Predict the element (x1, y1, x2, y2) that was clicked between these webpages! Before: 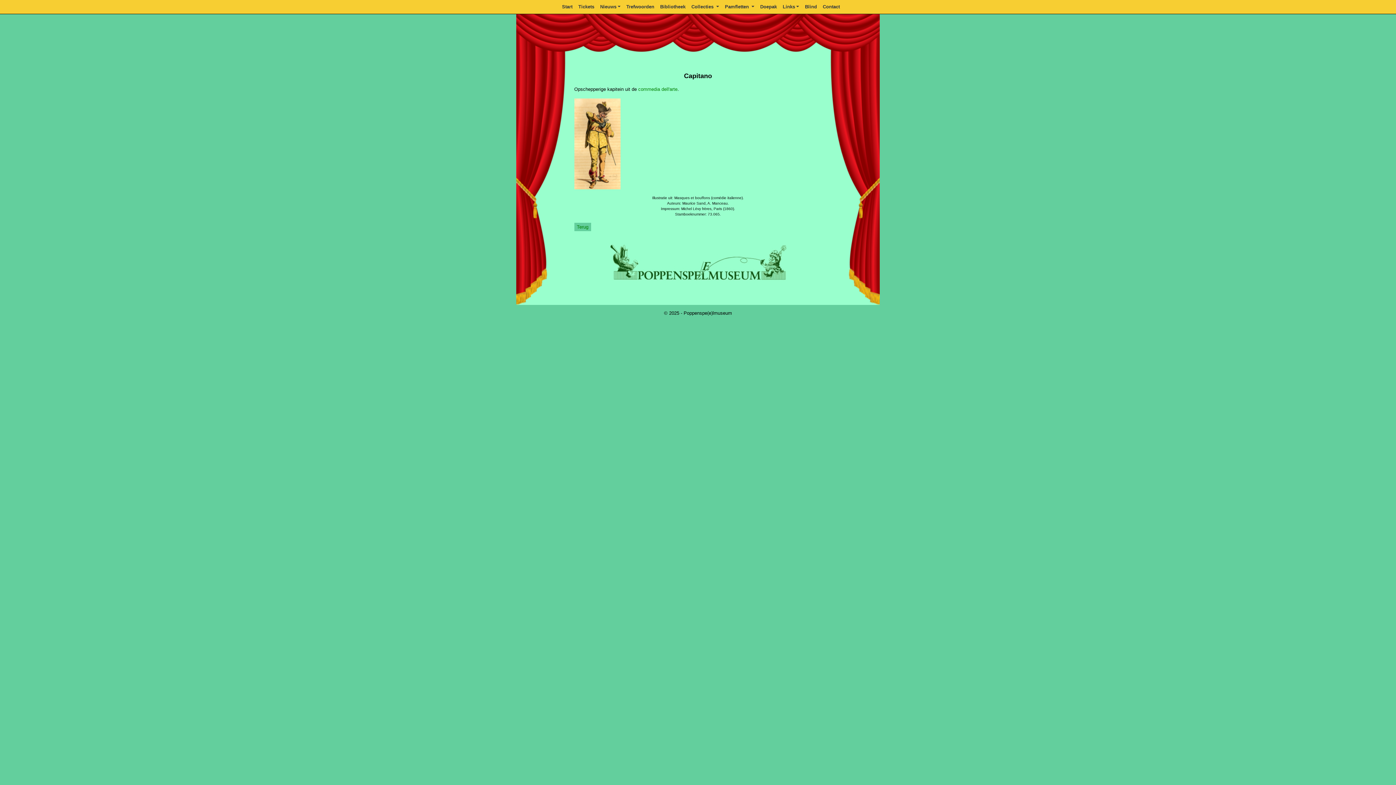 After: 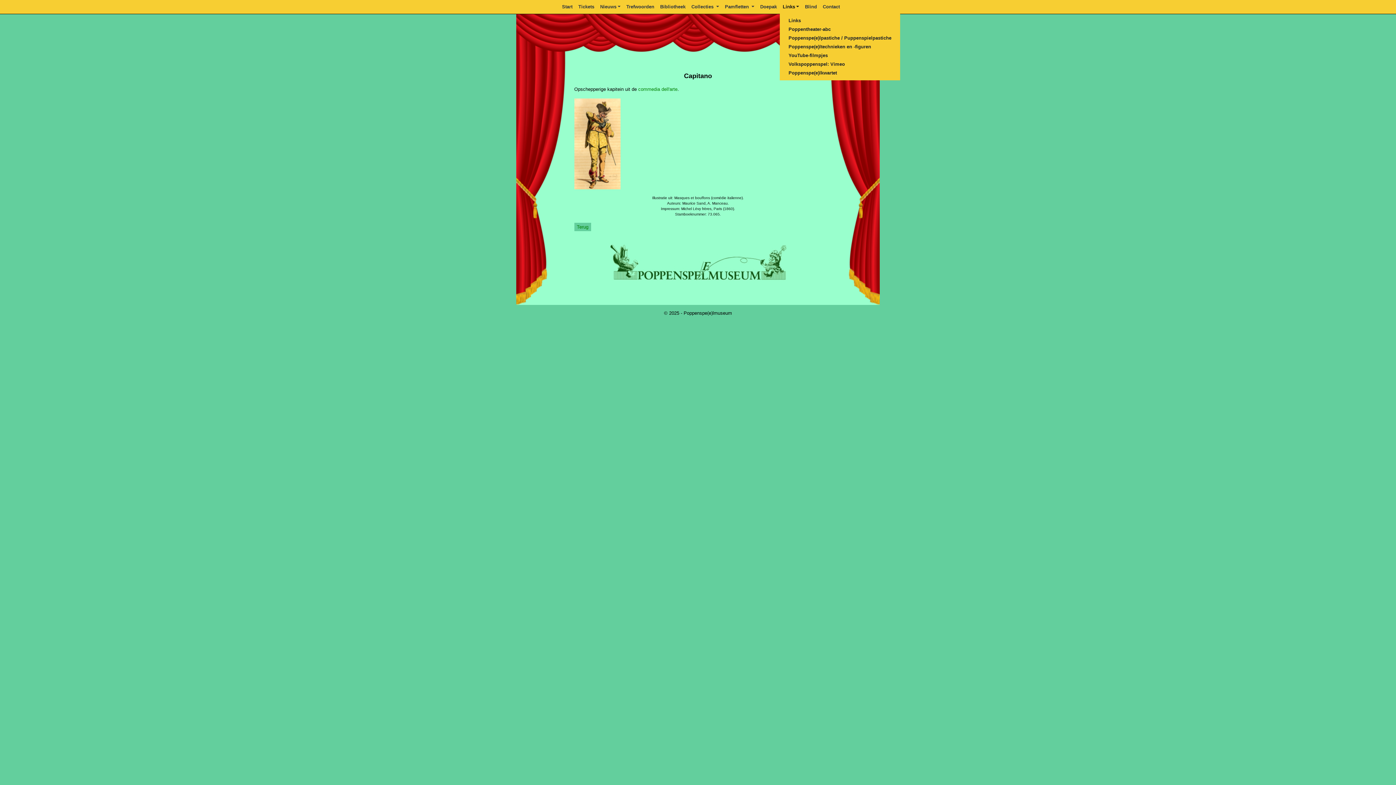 Action: bbox: (780, 1, 802, 12) label: Links